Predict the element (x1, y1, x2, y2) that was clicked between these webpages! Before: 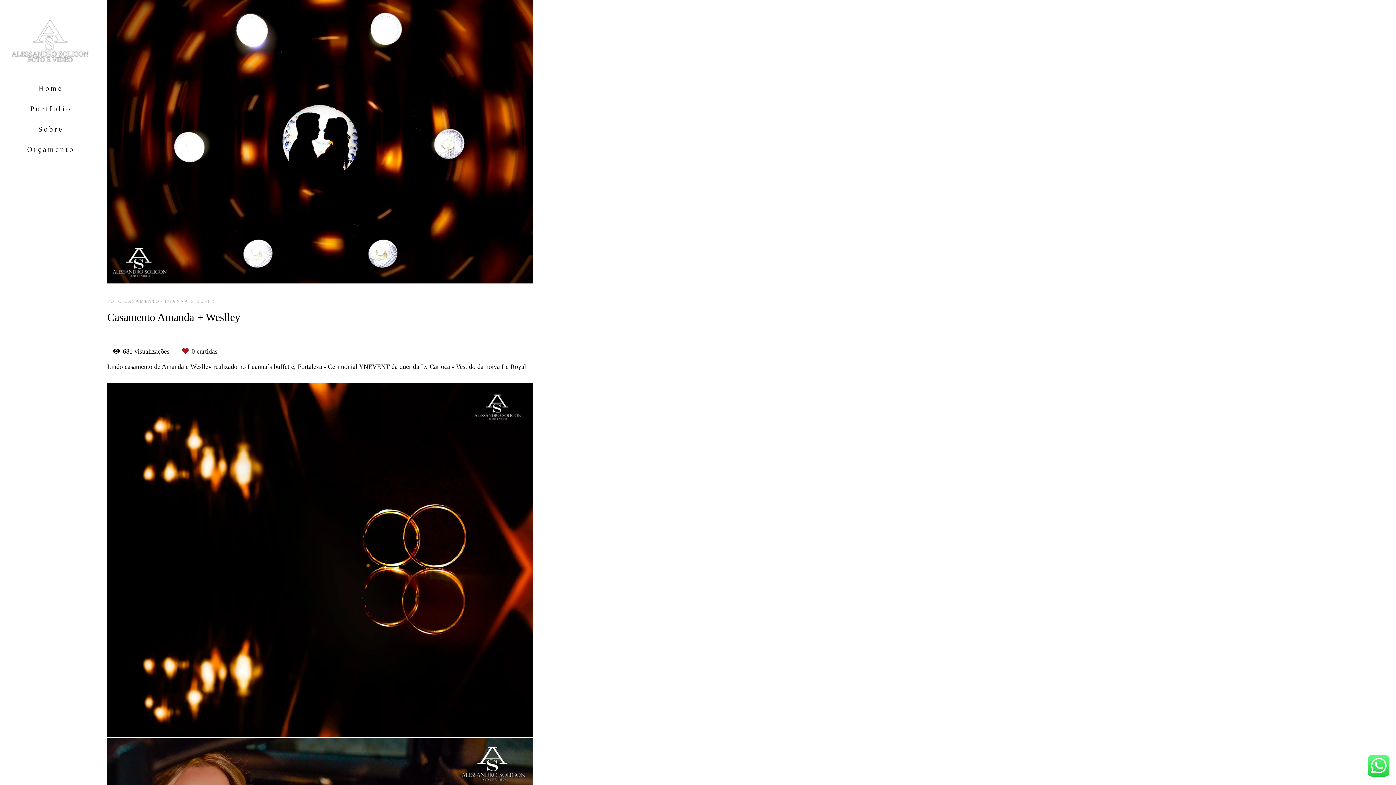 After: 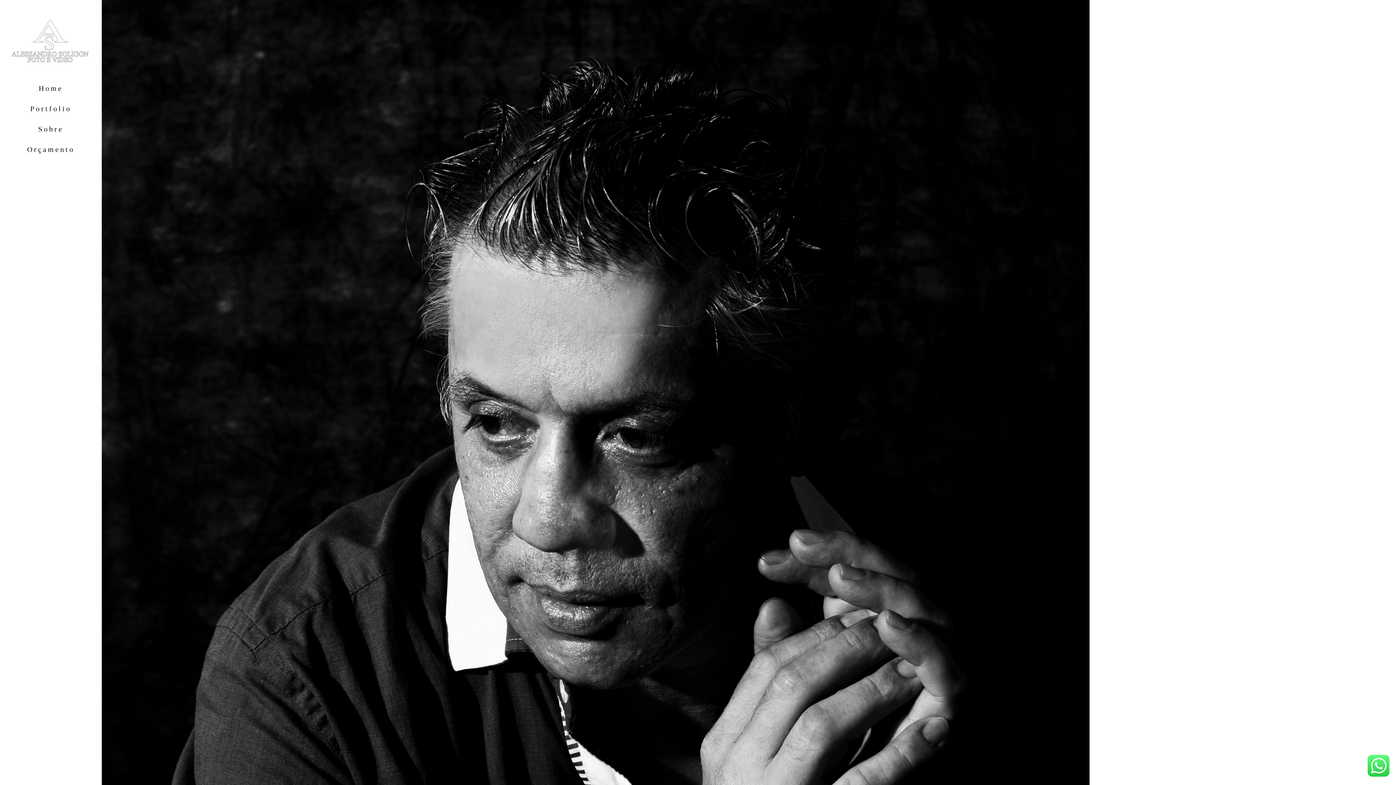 Action: bbox: (23, 122, 78, 135) label: Sobre